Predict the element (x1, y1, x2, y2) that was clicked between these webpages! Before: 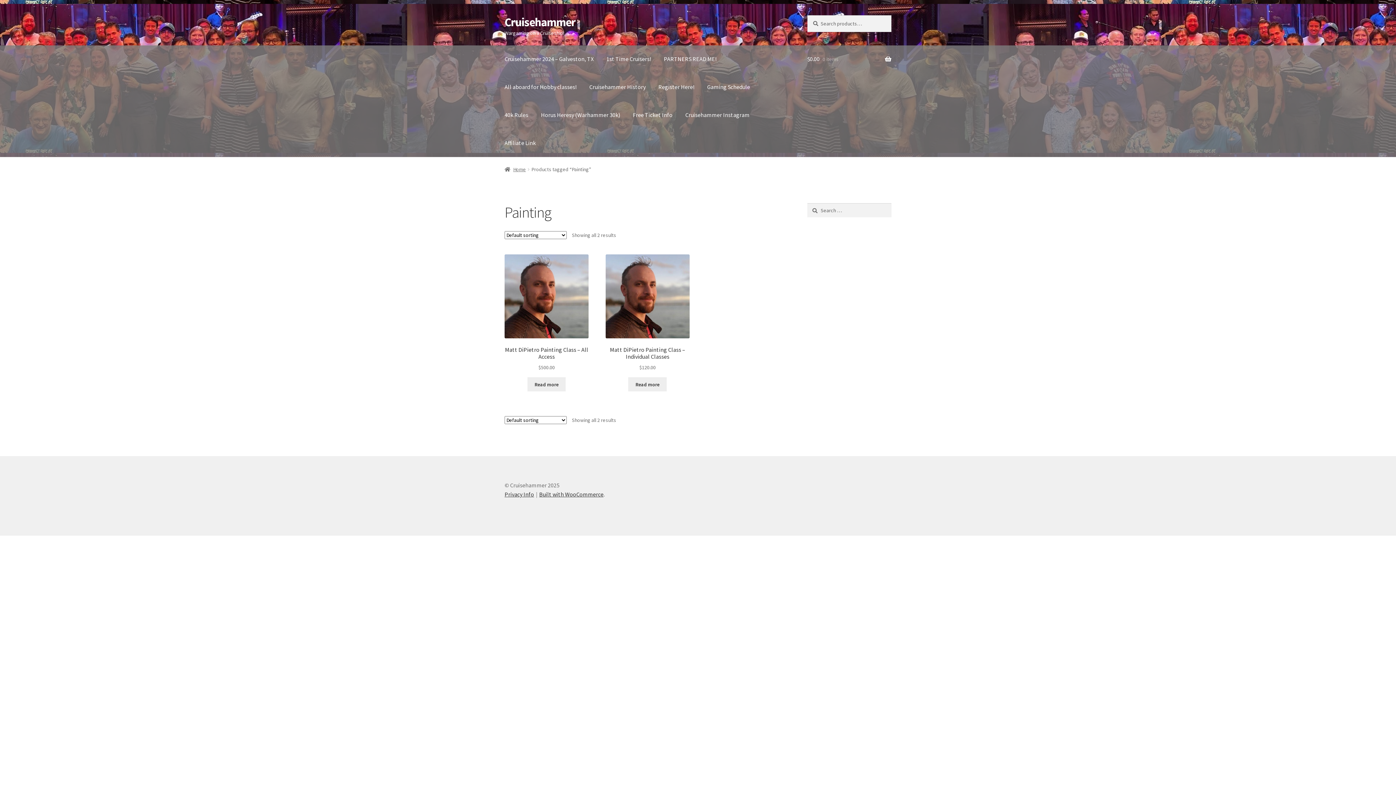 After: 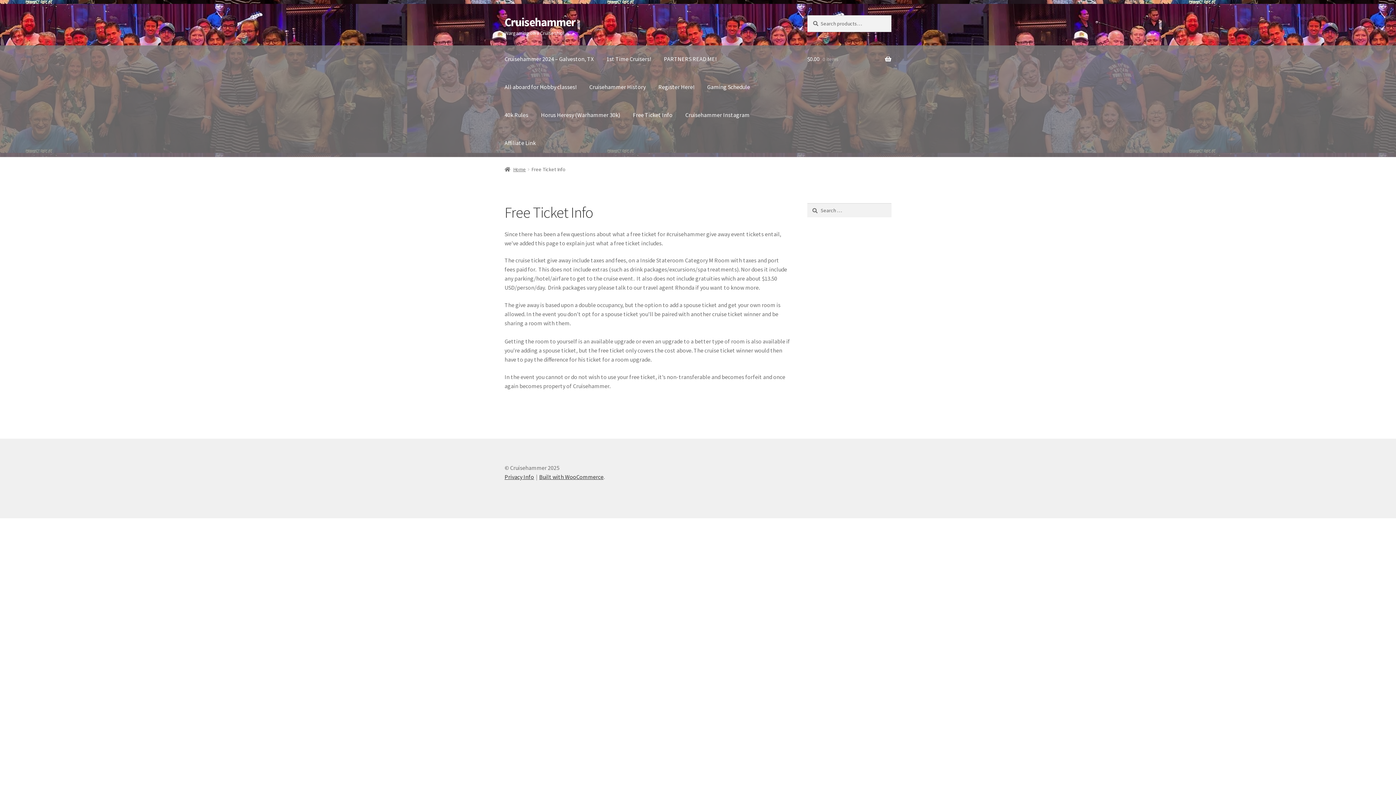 Action: label: Free Ticket Info bbox: (627, 101, 678, 129)